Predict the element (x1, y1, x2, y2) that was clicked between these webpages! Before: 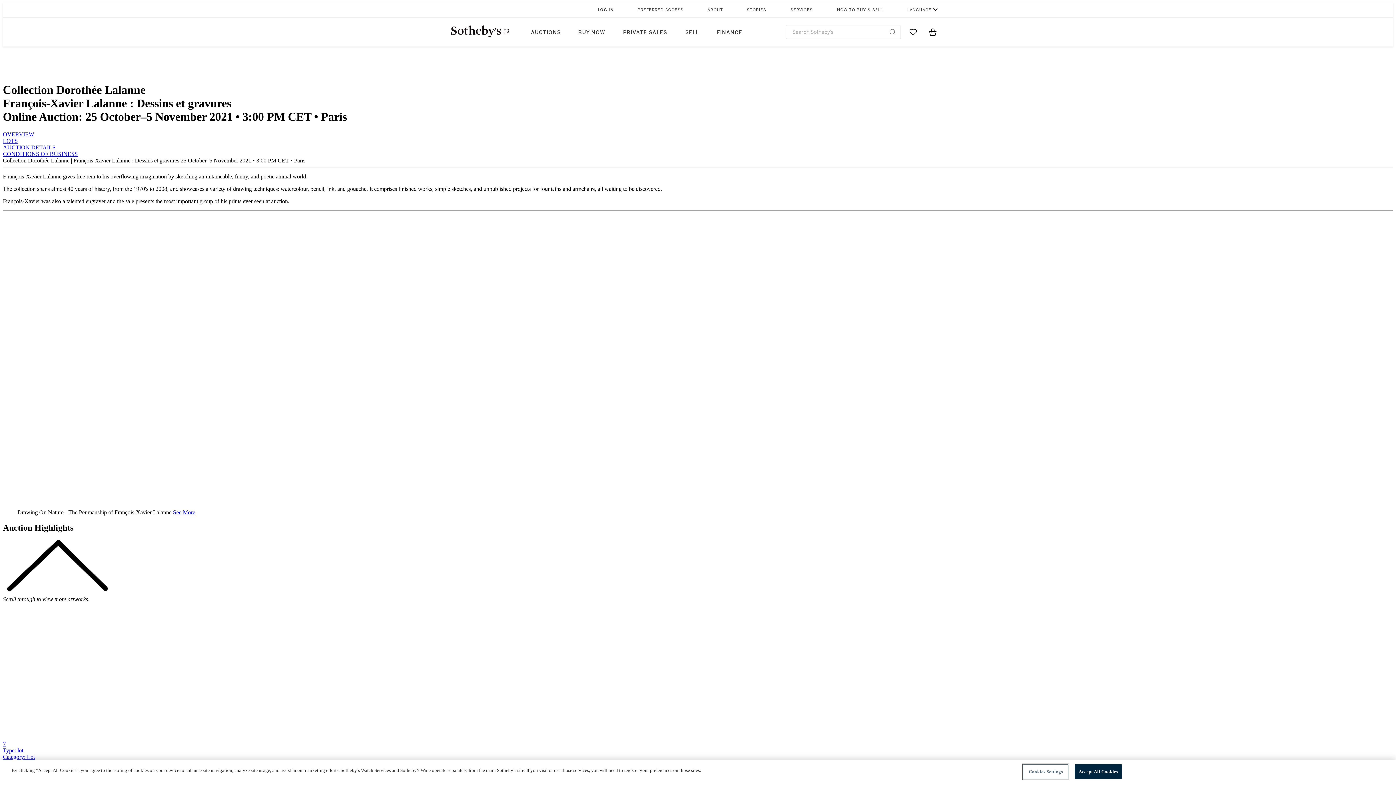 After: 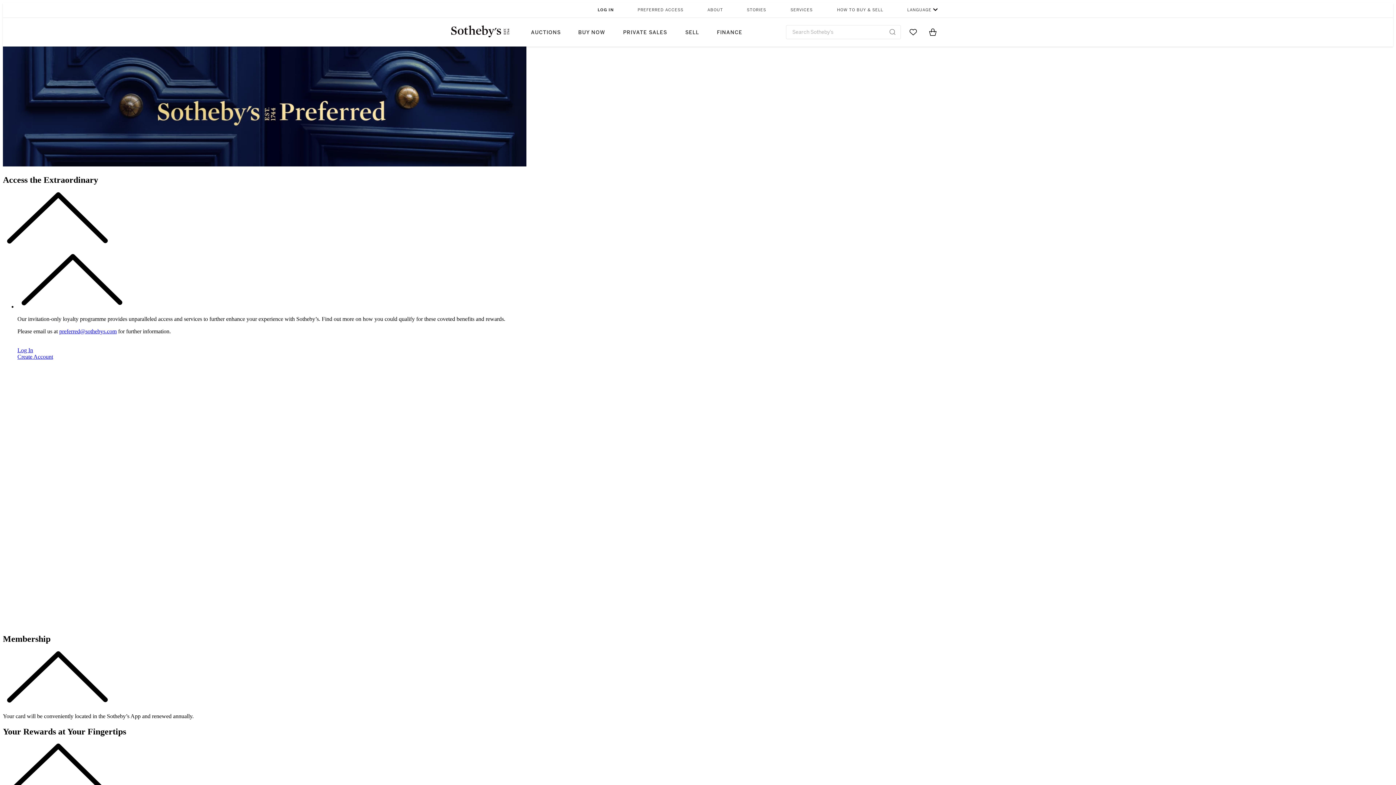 Action: bbox: (636, 2, 684, 17) label: PREFERRED ACCESS